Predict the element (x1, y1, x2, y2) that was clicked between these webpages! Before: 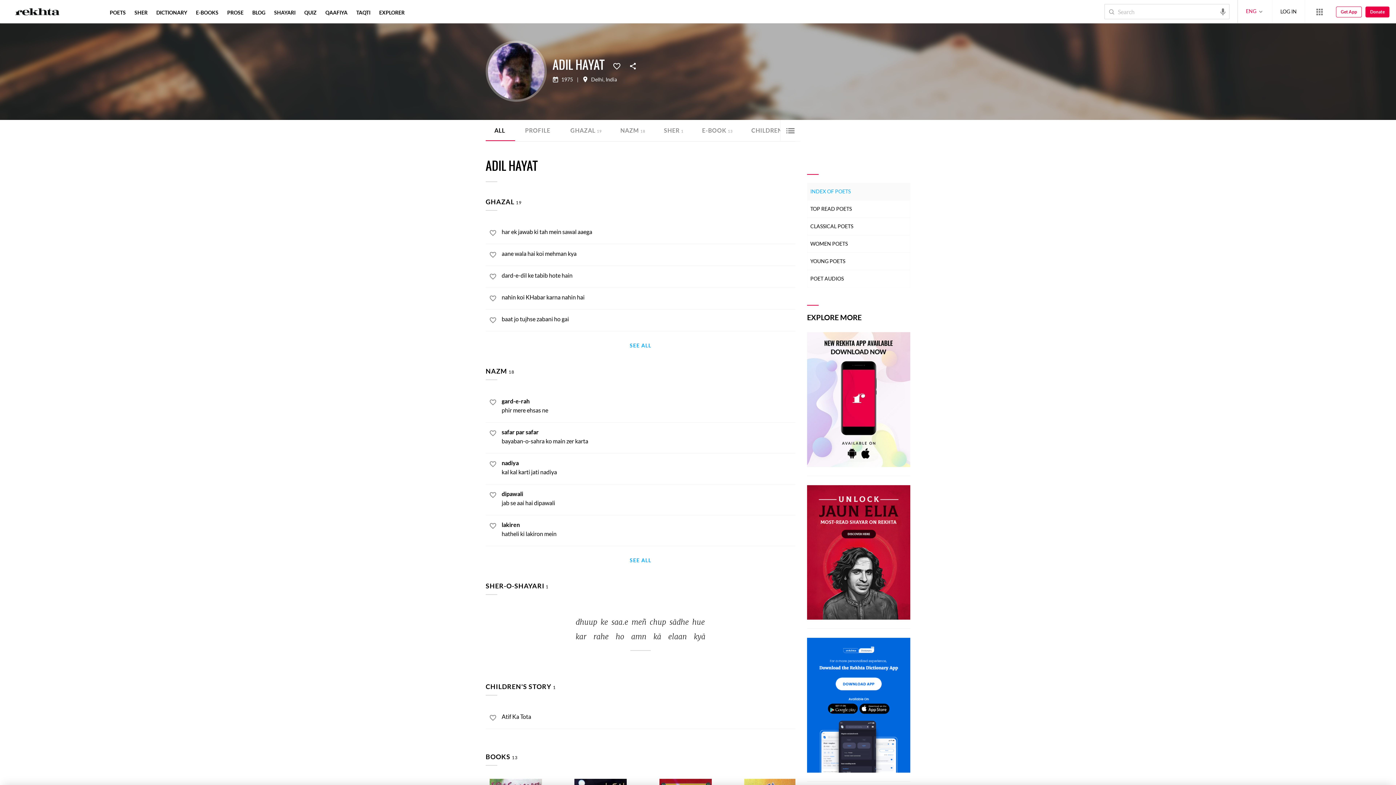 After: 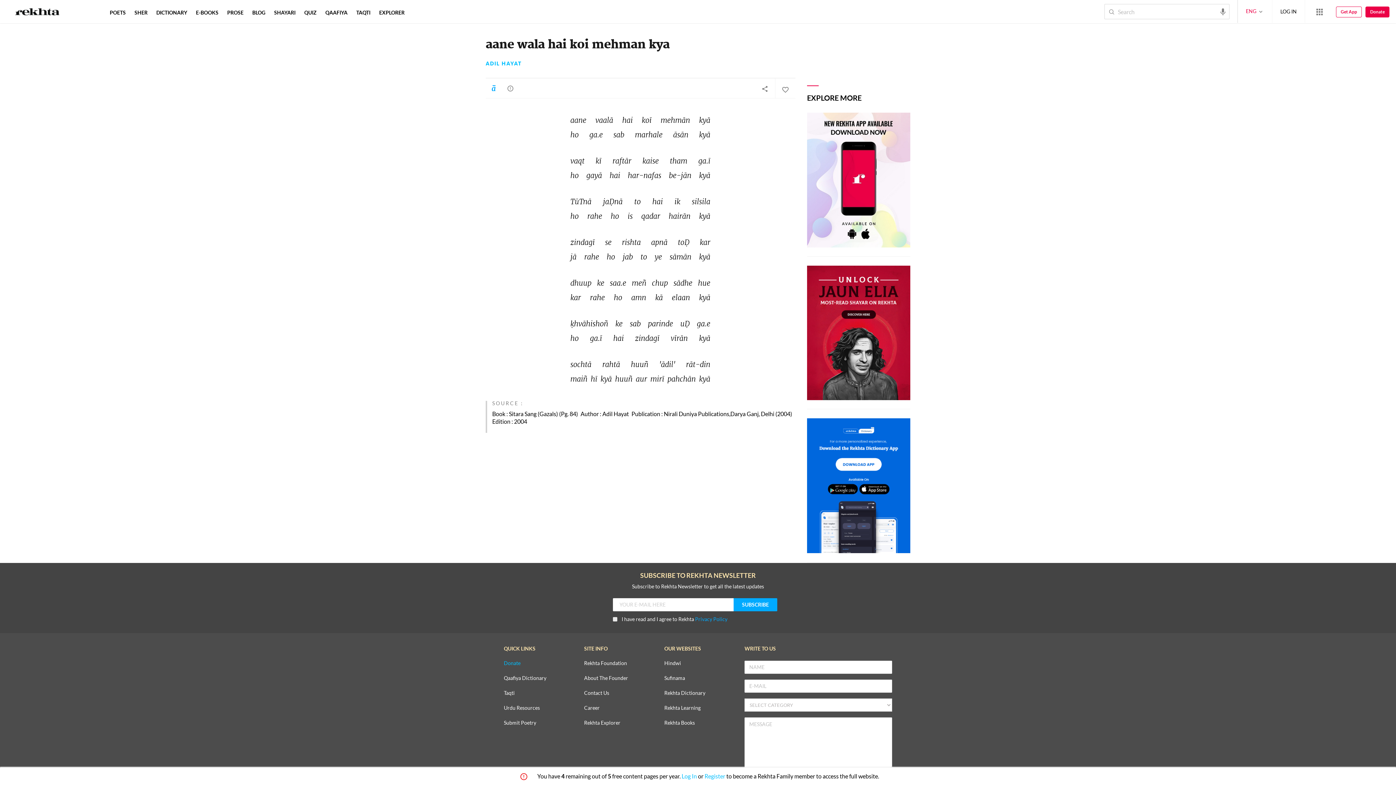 Action: label: aane wala hai koi mehman kya bbox: (501, 250, 795, 257)